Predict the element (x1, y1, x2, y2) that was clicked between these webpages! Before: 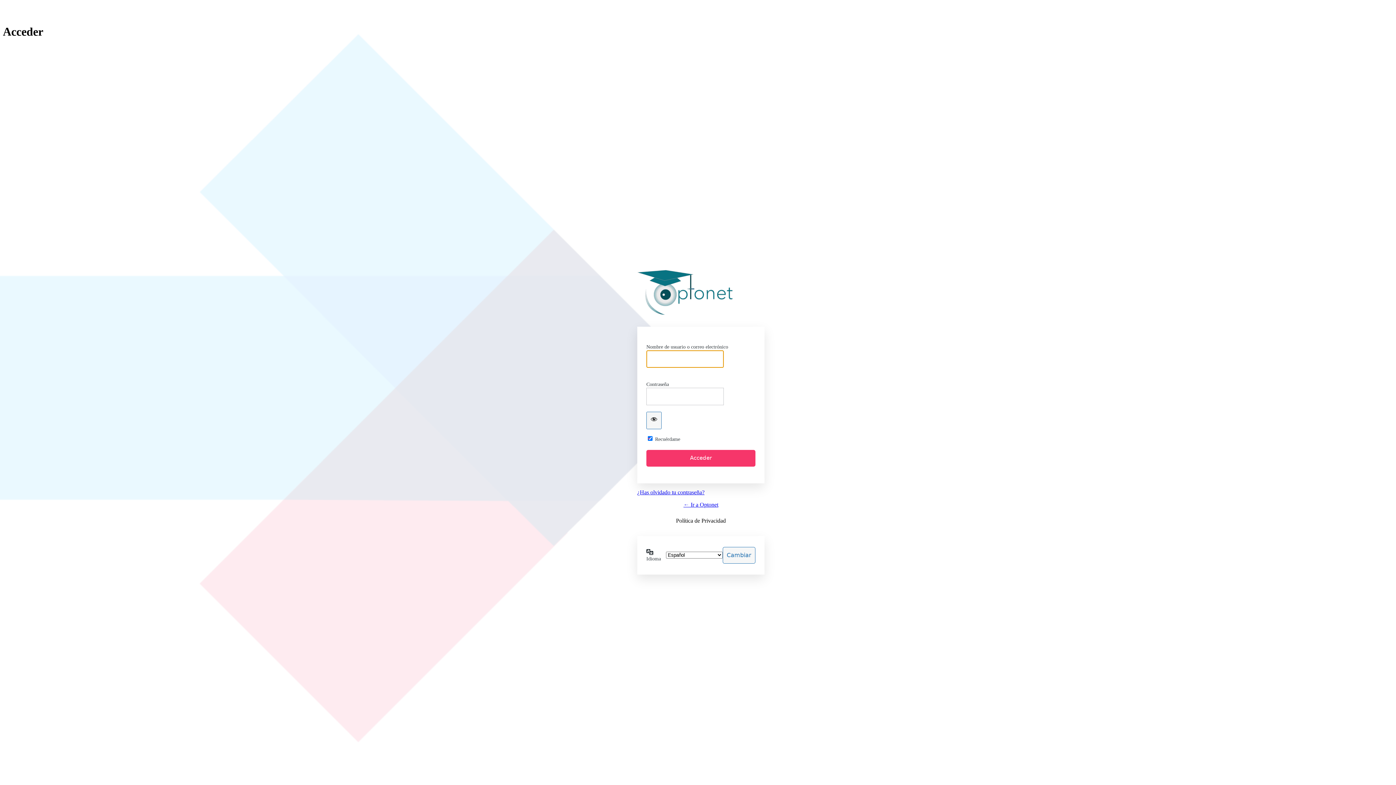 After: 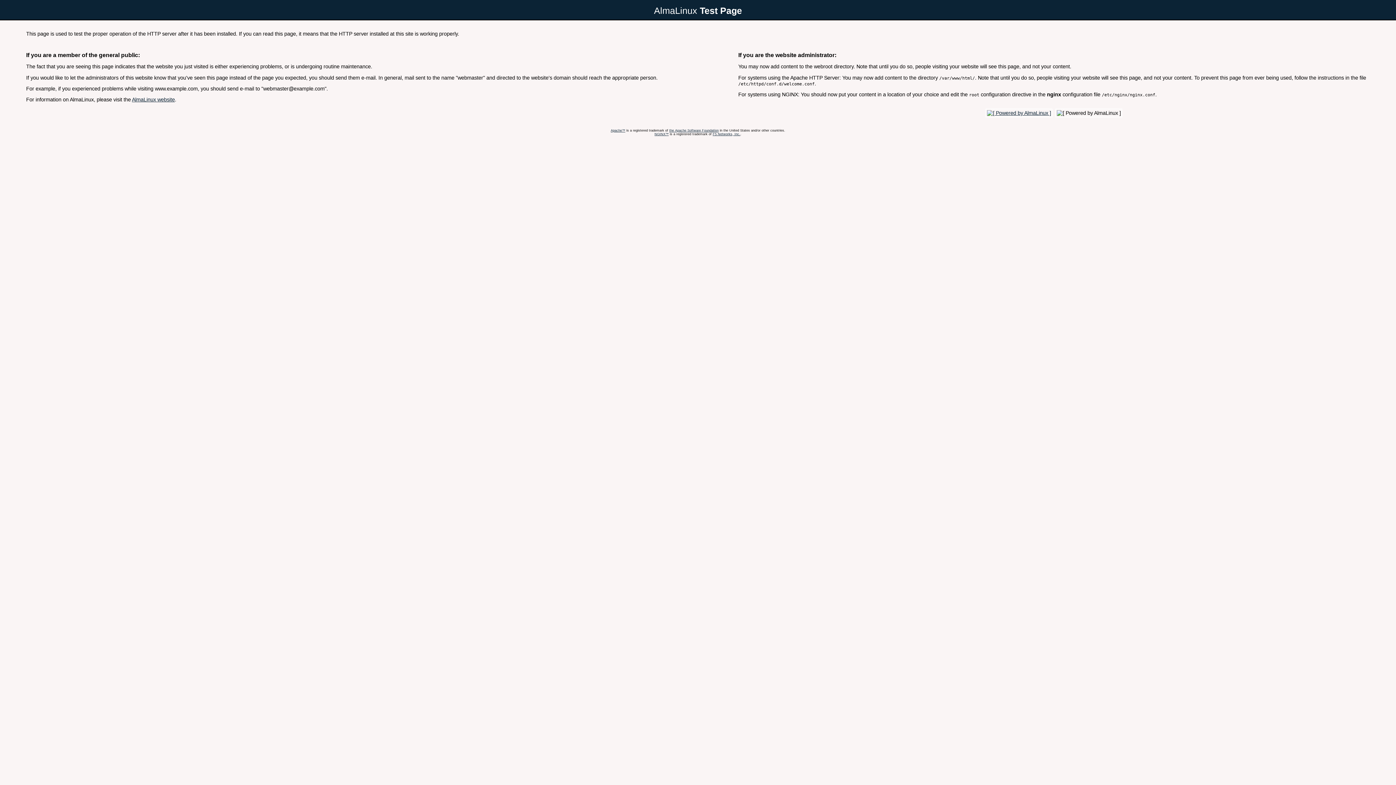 Action: bbox: (683, 501, 718, 507) label: ← Ir a Optonet